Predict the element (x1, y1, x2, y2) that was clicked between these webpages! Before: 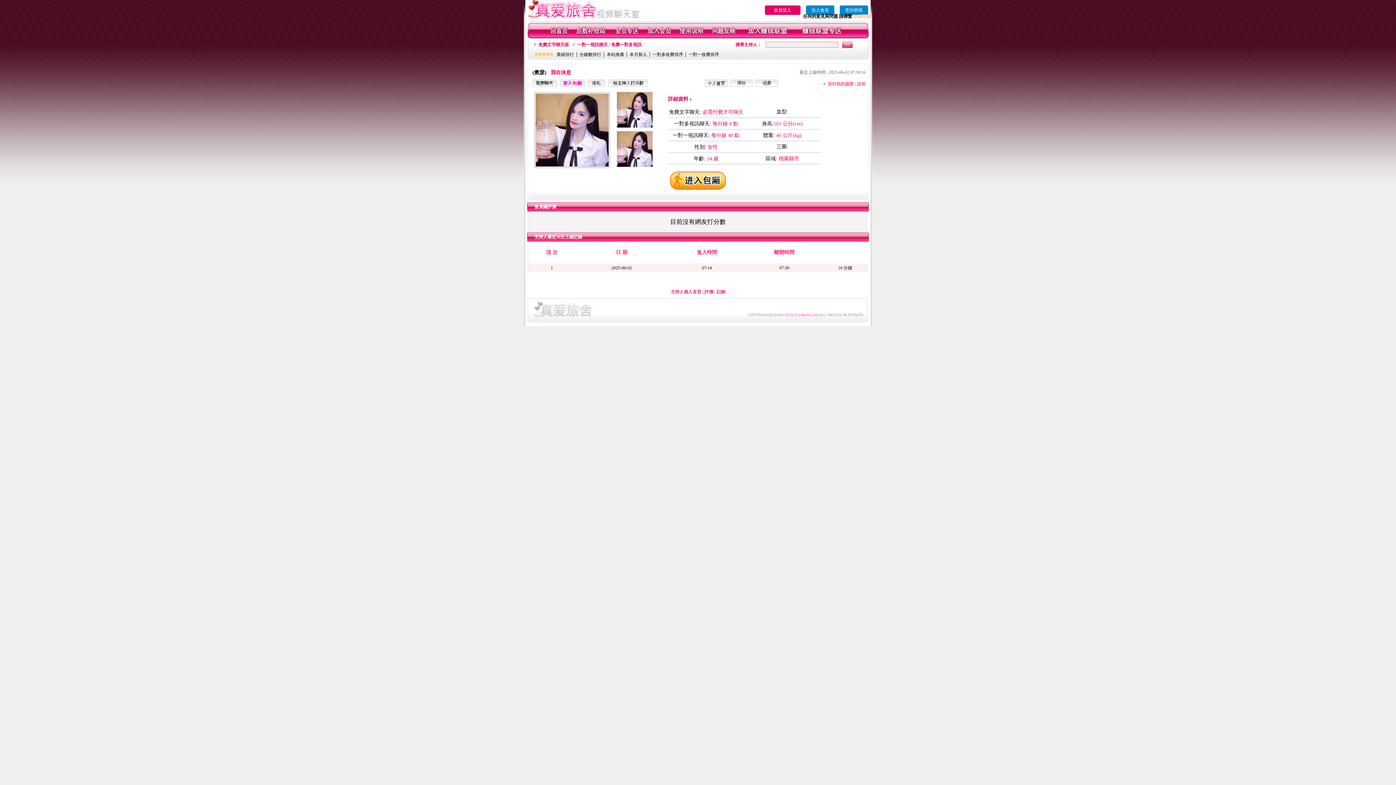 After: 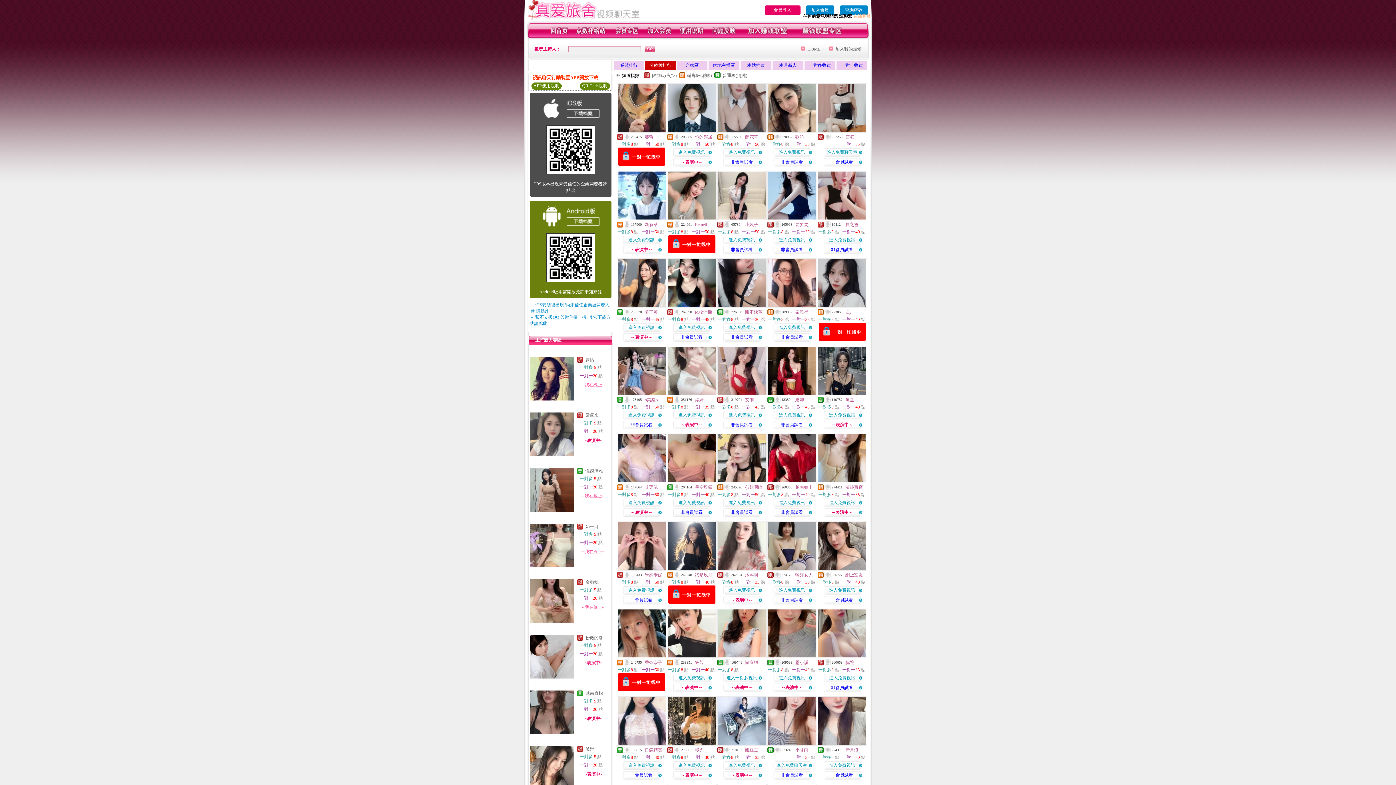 Action: bbox: (579, 52, 601, 57) label: 分鐘數排行